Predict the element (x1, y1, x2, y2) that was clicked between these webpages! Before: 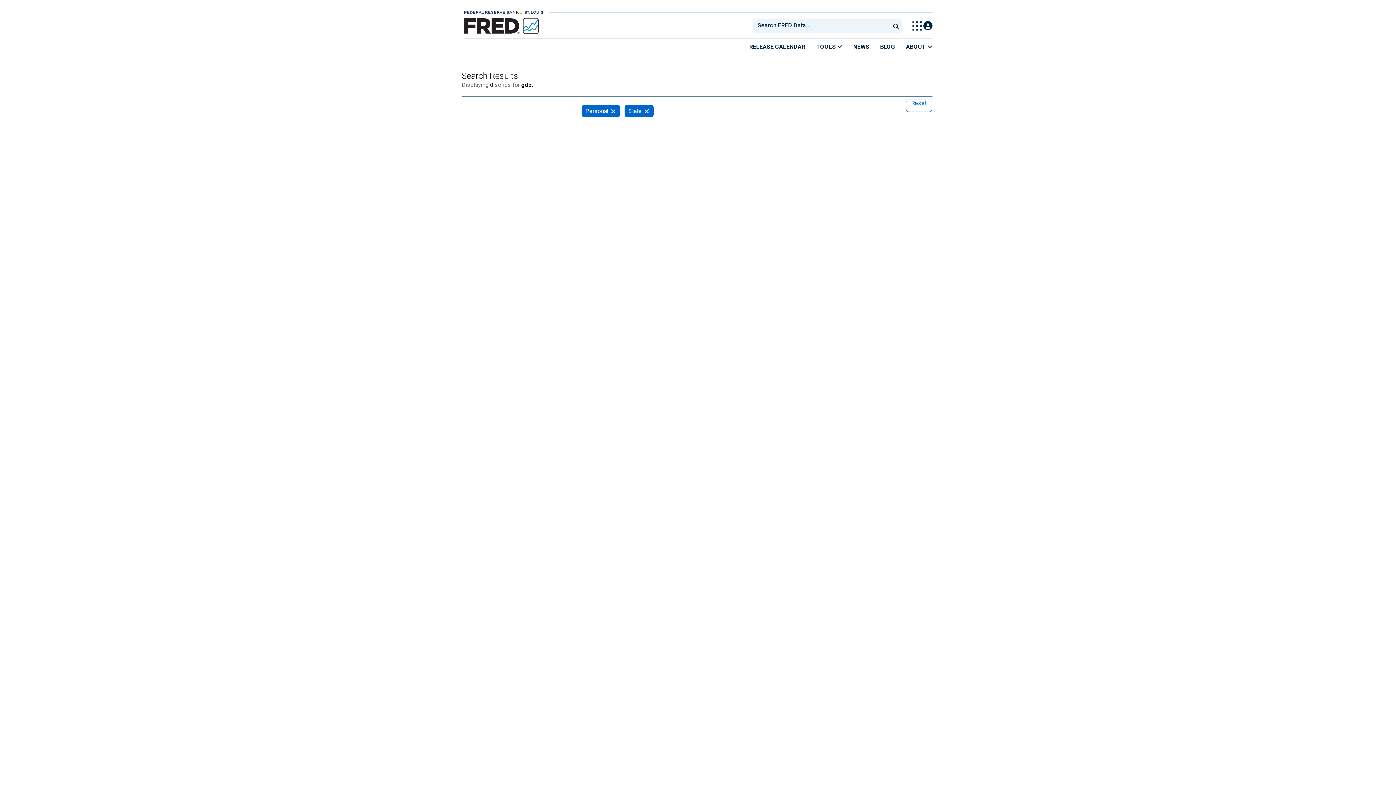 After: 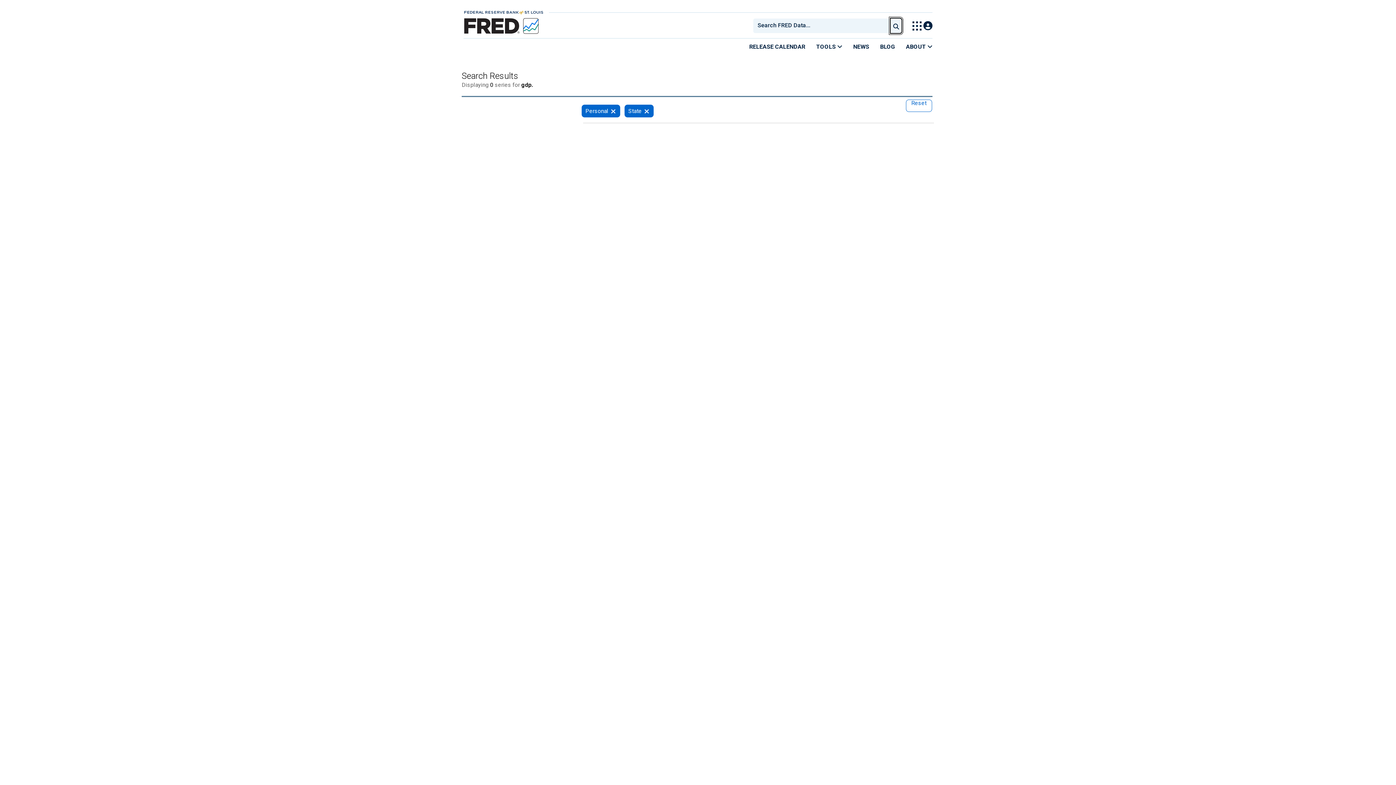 Action: label: Submit Search bbox: (890, 18, 901, 33)